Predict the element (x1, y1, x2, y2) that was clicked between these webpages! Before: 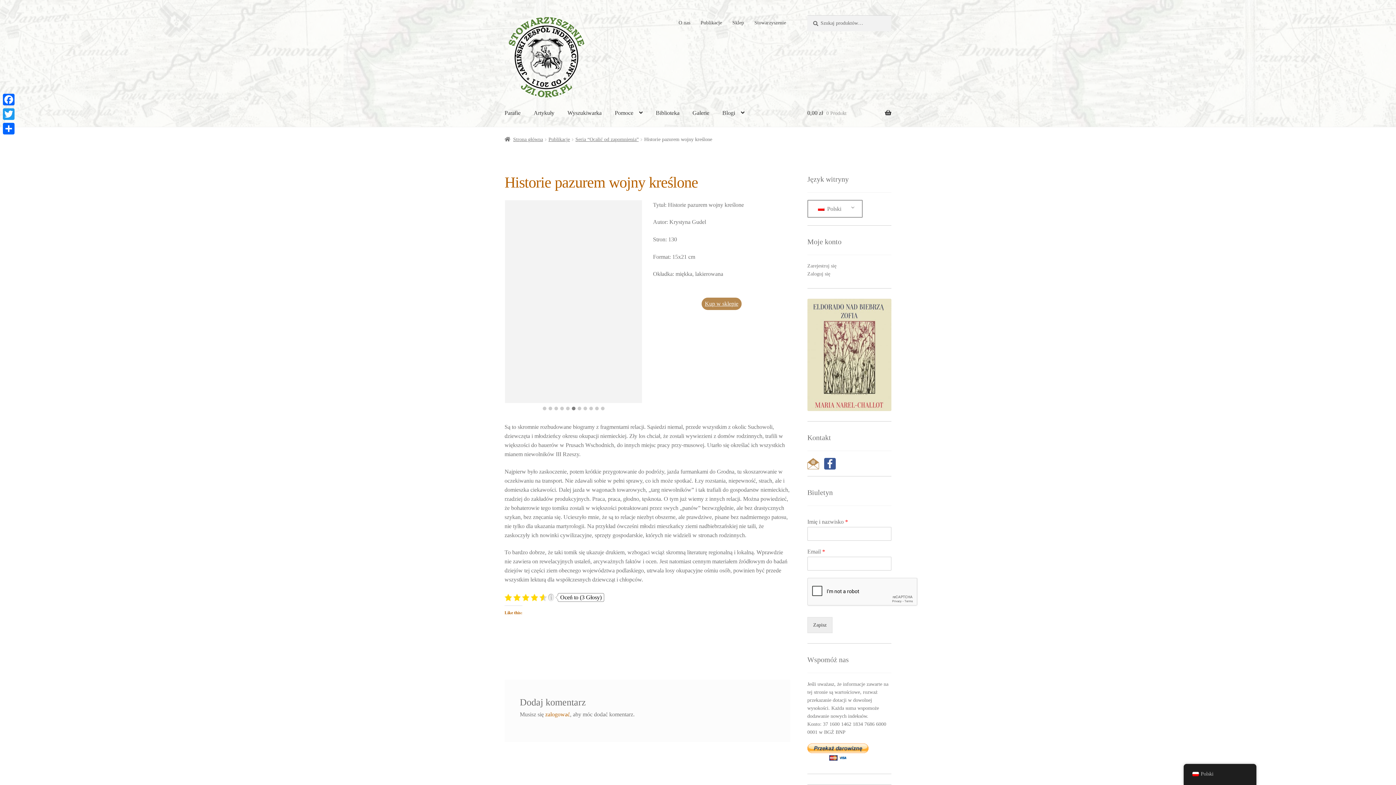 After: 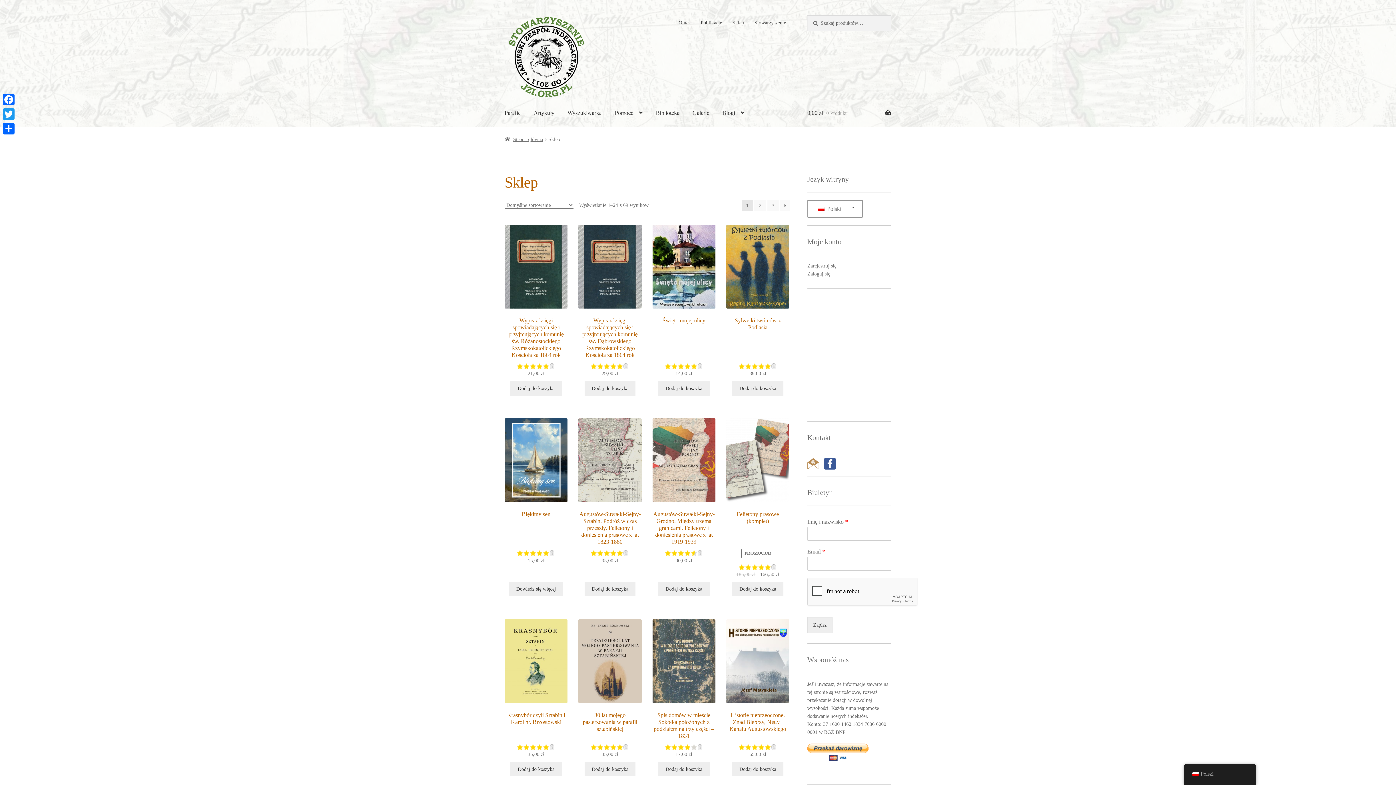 Action: bbox: (728, 15, 748, 30) label: Sklep